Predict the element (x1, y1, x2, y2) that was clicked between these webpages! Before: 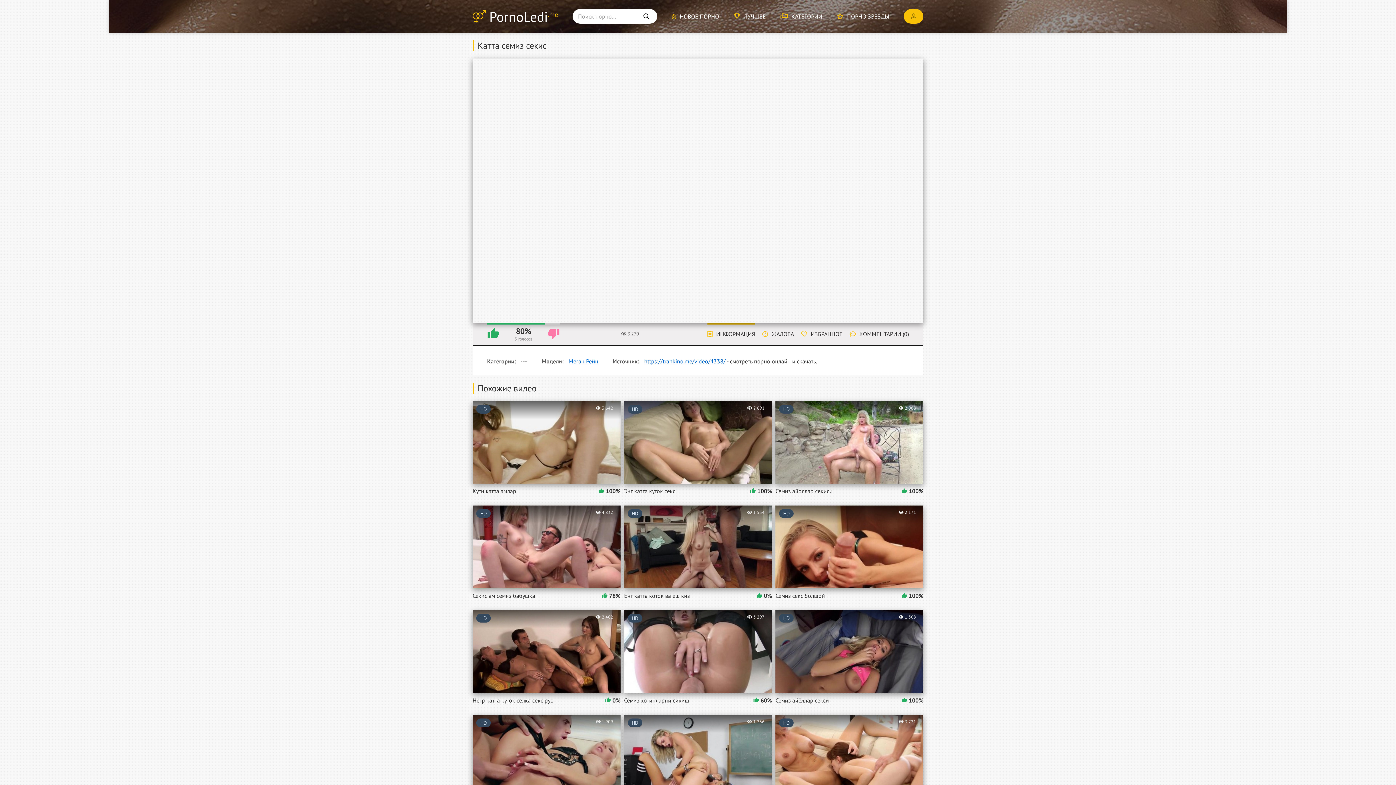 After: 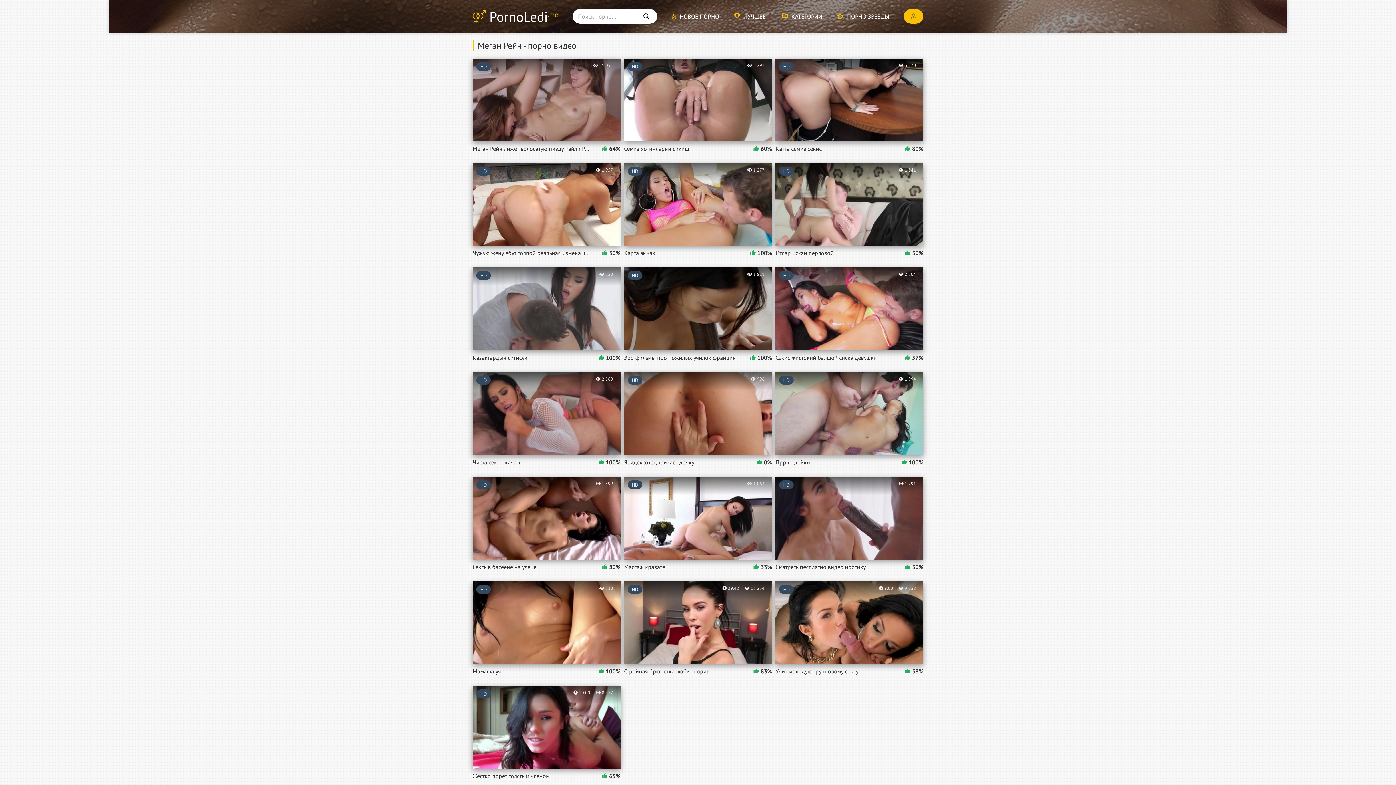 Action: bbox: (568, 357, 598, 364) label: Меган Рейн